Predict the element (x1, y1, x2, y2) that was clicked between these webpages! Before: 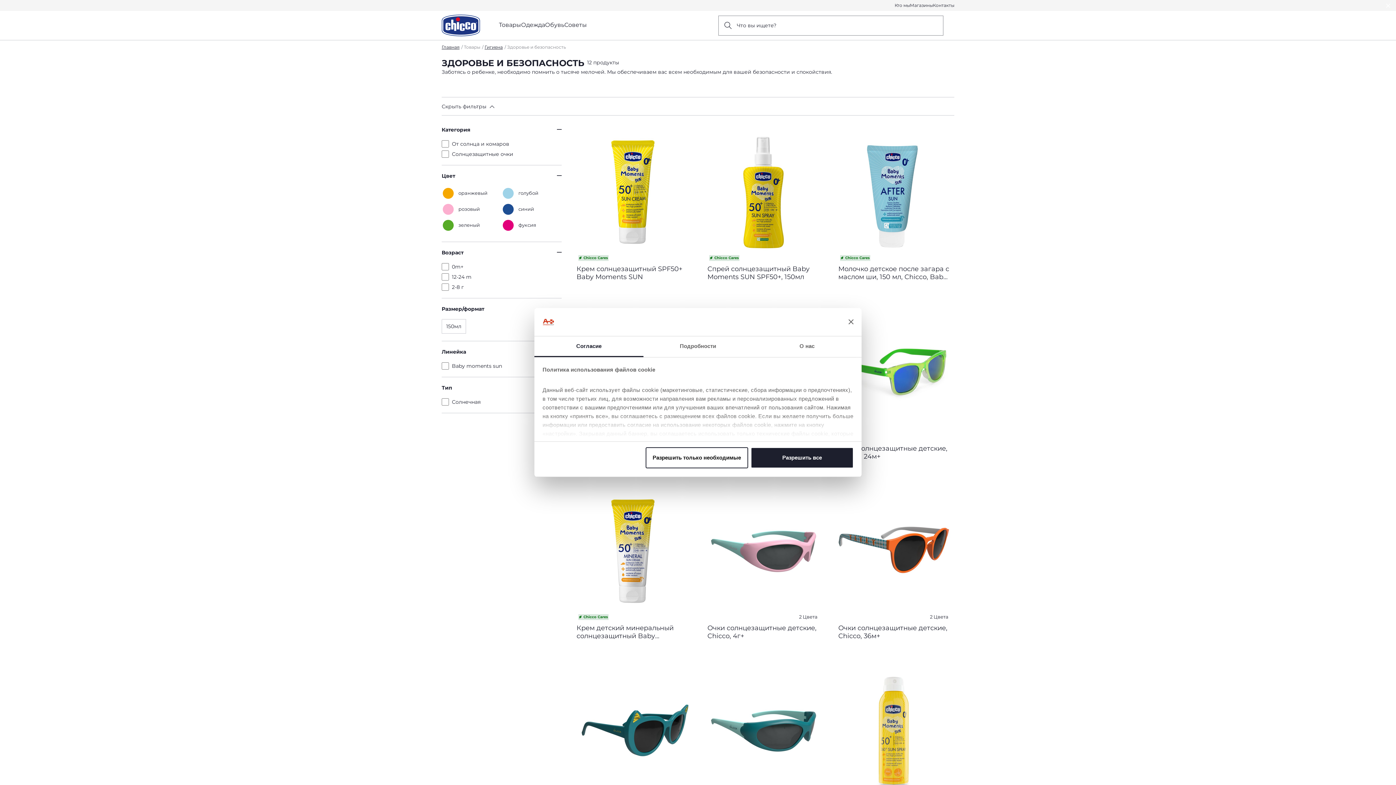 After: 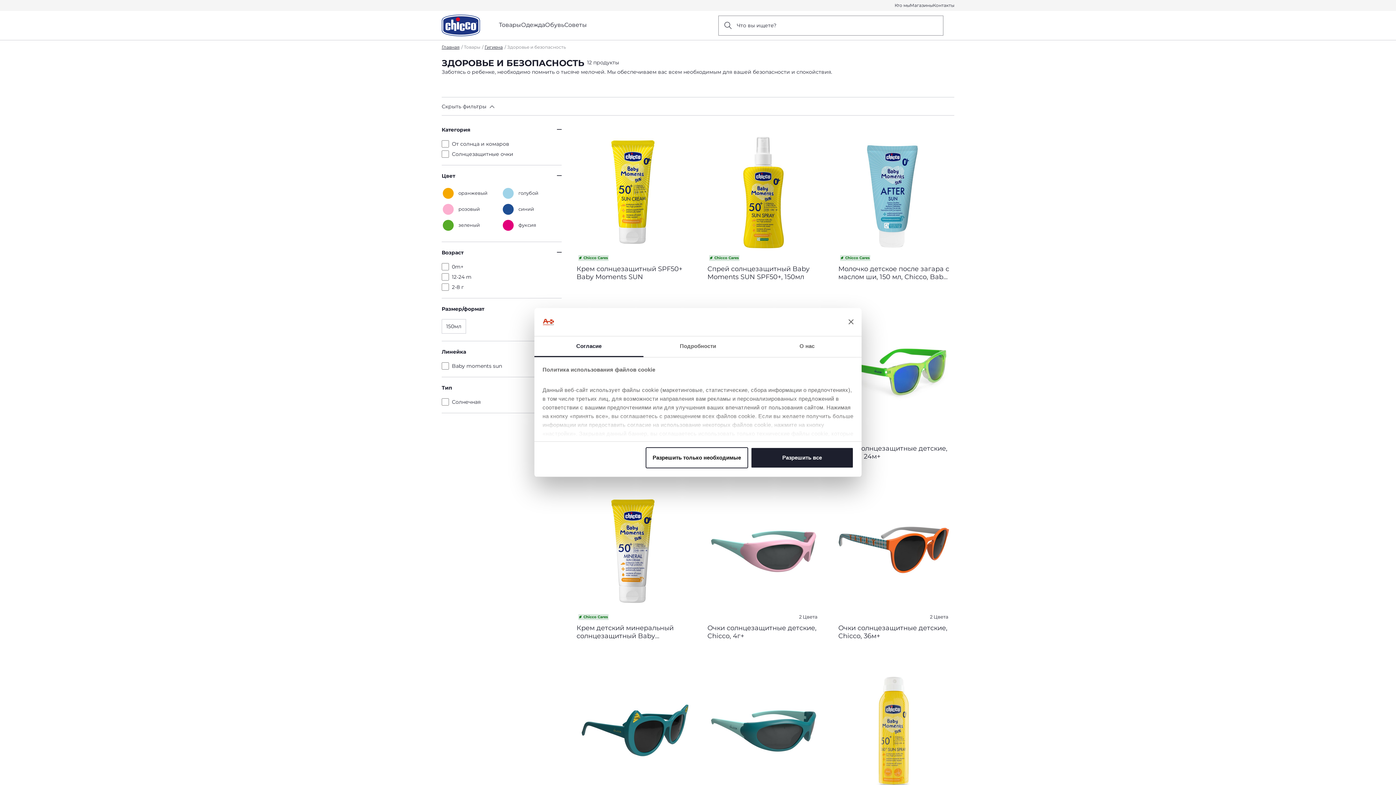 Action: label: icon-close bbox: (1385, 2, 1392, 9)